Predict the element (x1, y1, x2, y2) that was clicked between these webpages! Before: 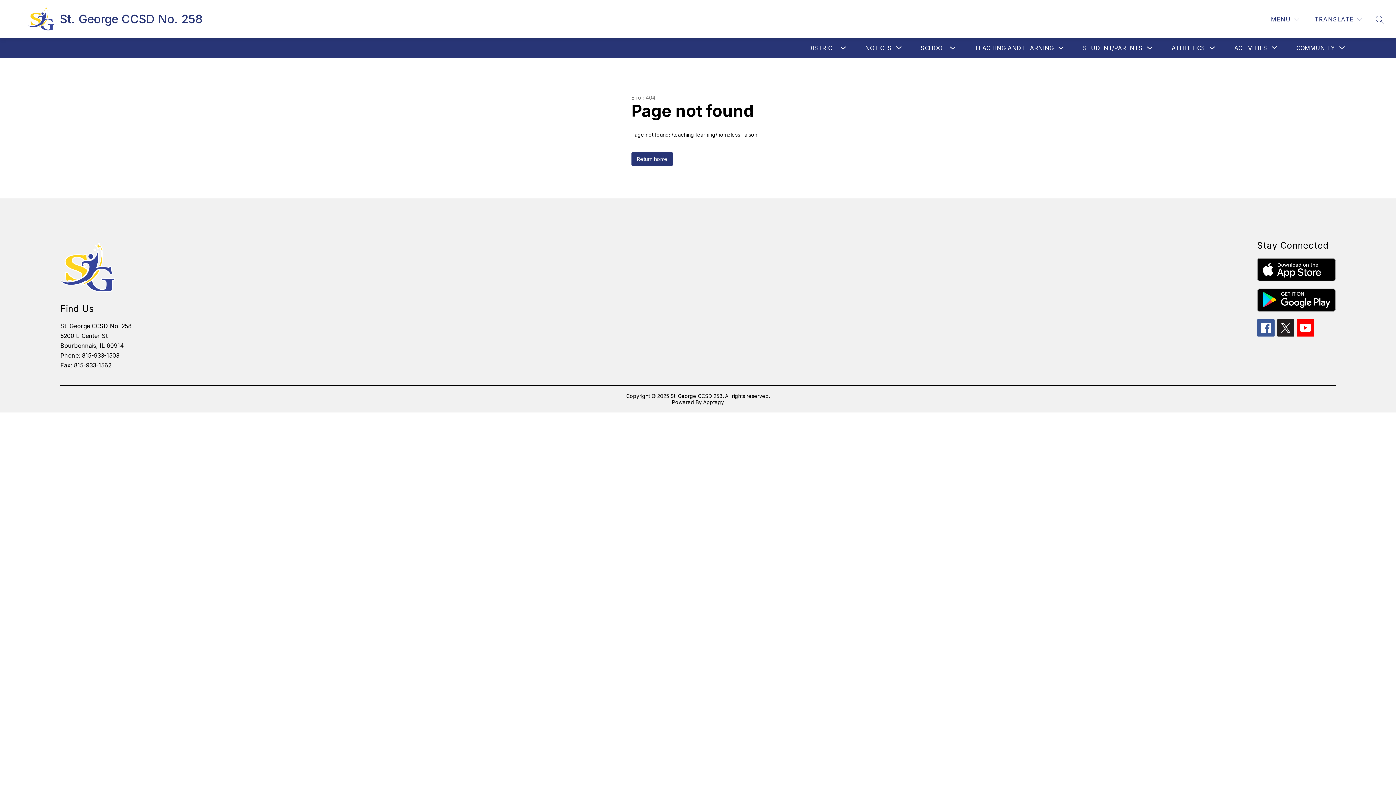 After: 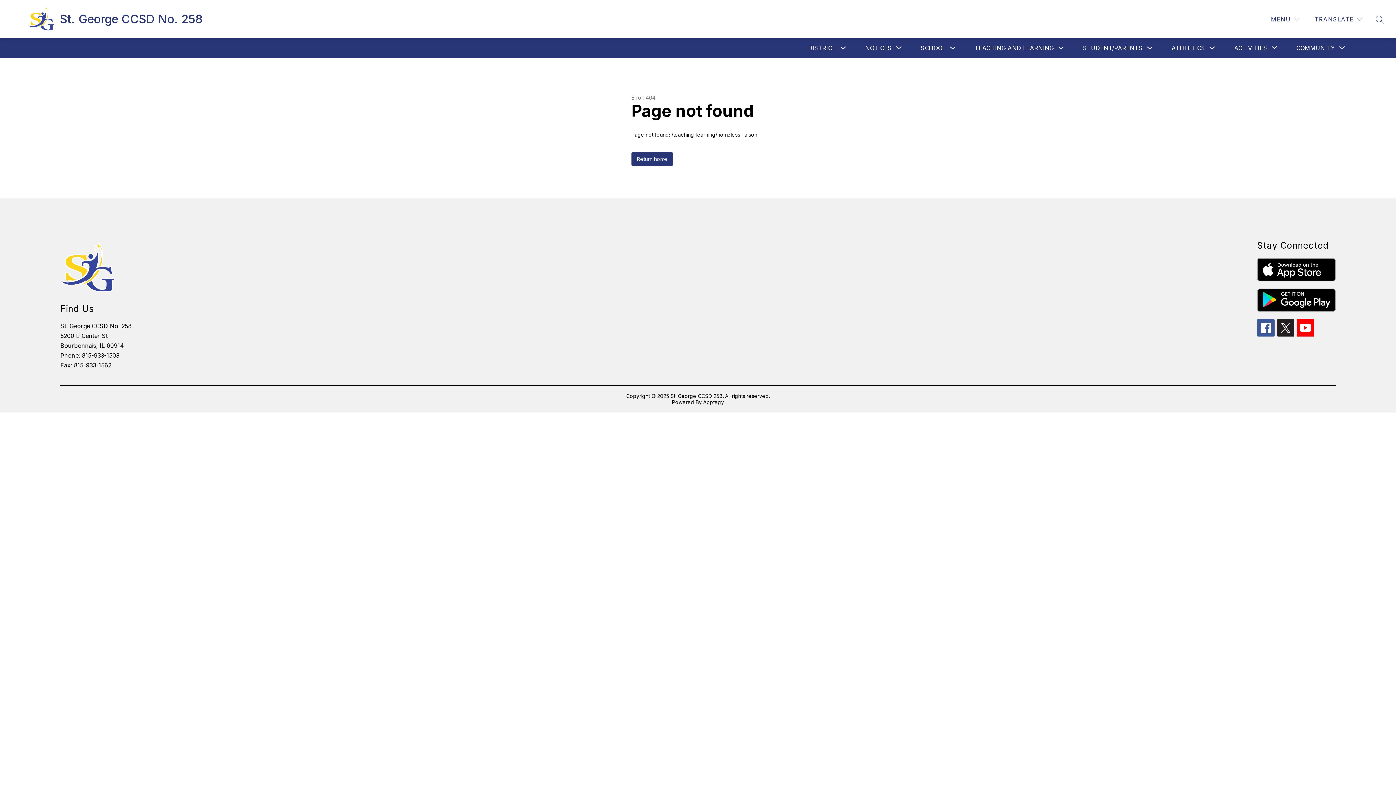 Action: bbox: (1257, 288, 1335, 312)